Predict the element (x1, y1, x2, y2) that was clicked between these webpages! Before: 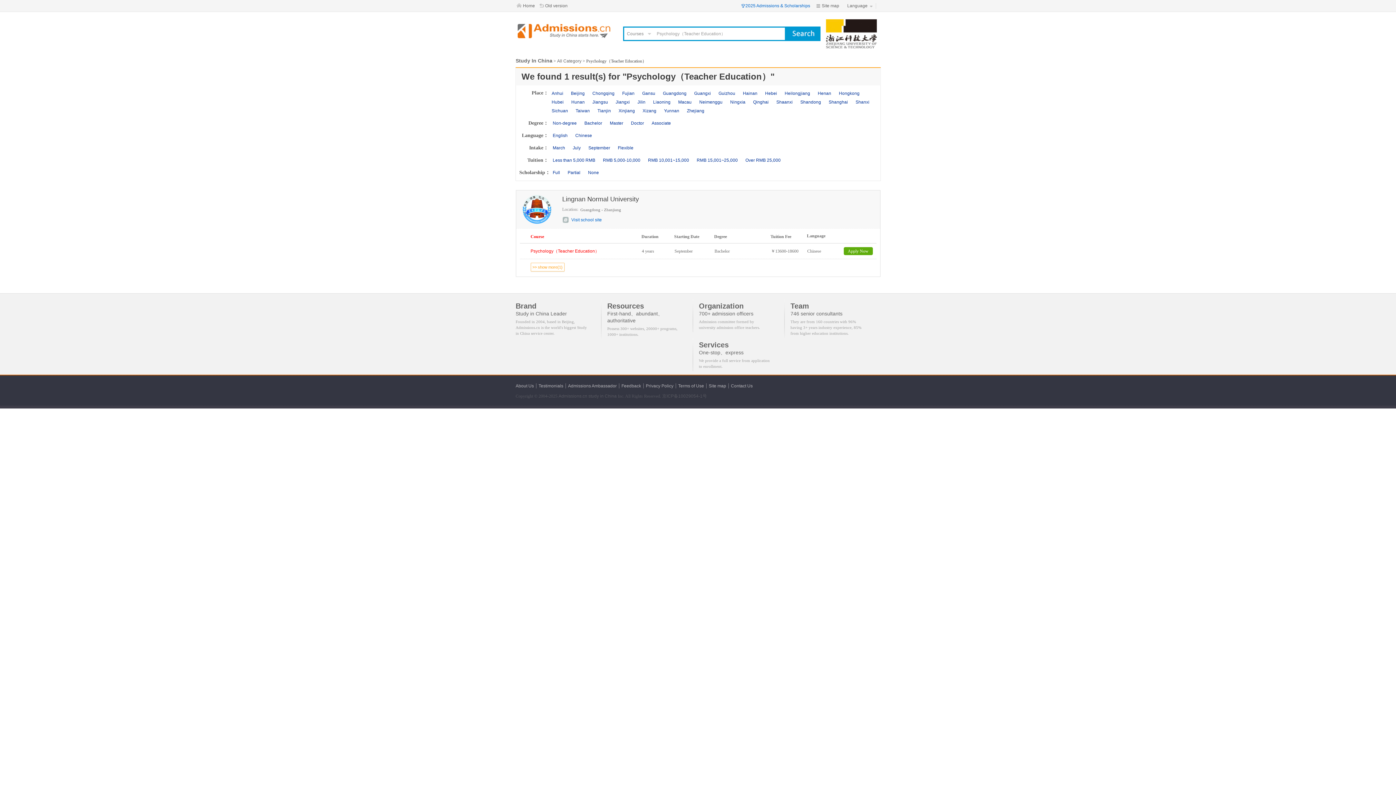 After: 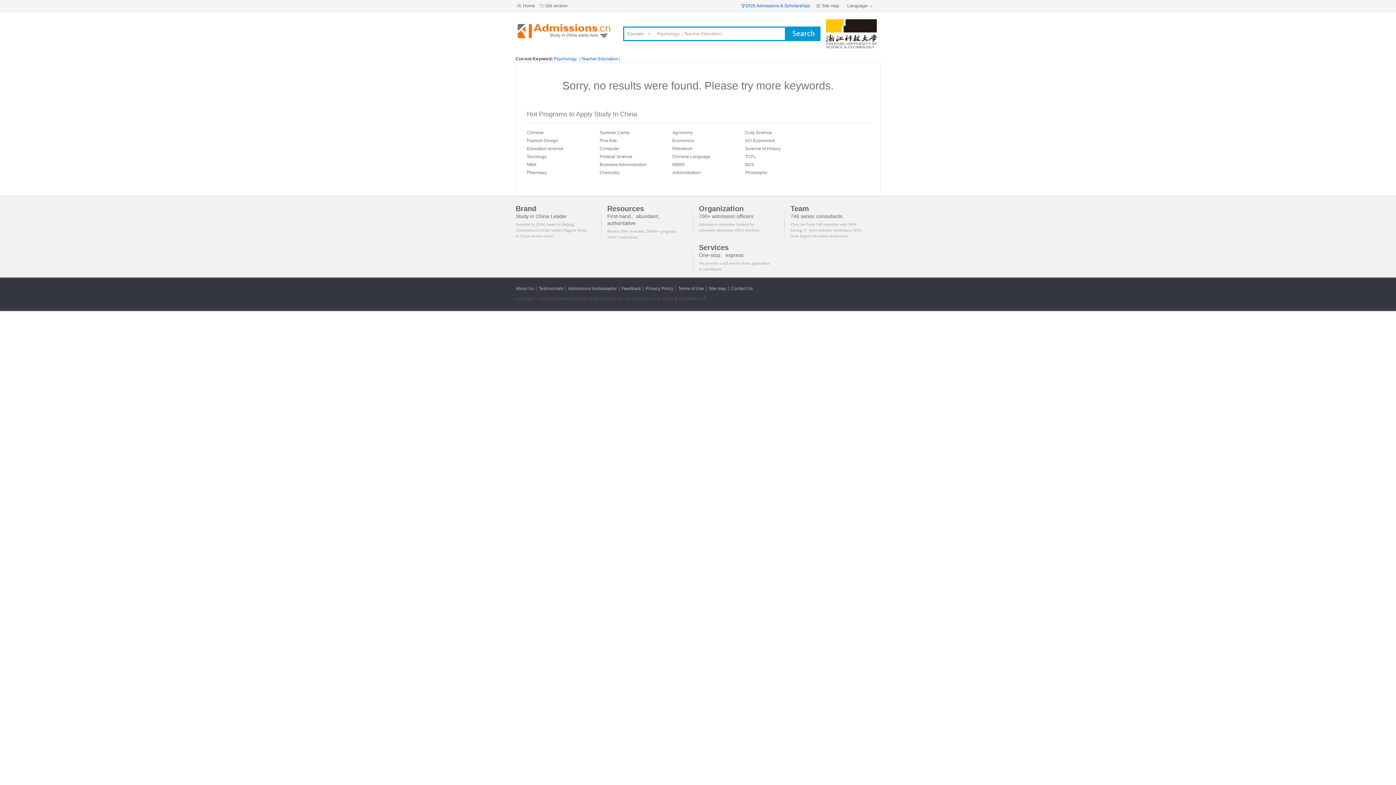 Action: bbox: (825, 97, 851, 106) label: Shanghai